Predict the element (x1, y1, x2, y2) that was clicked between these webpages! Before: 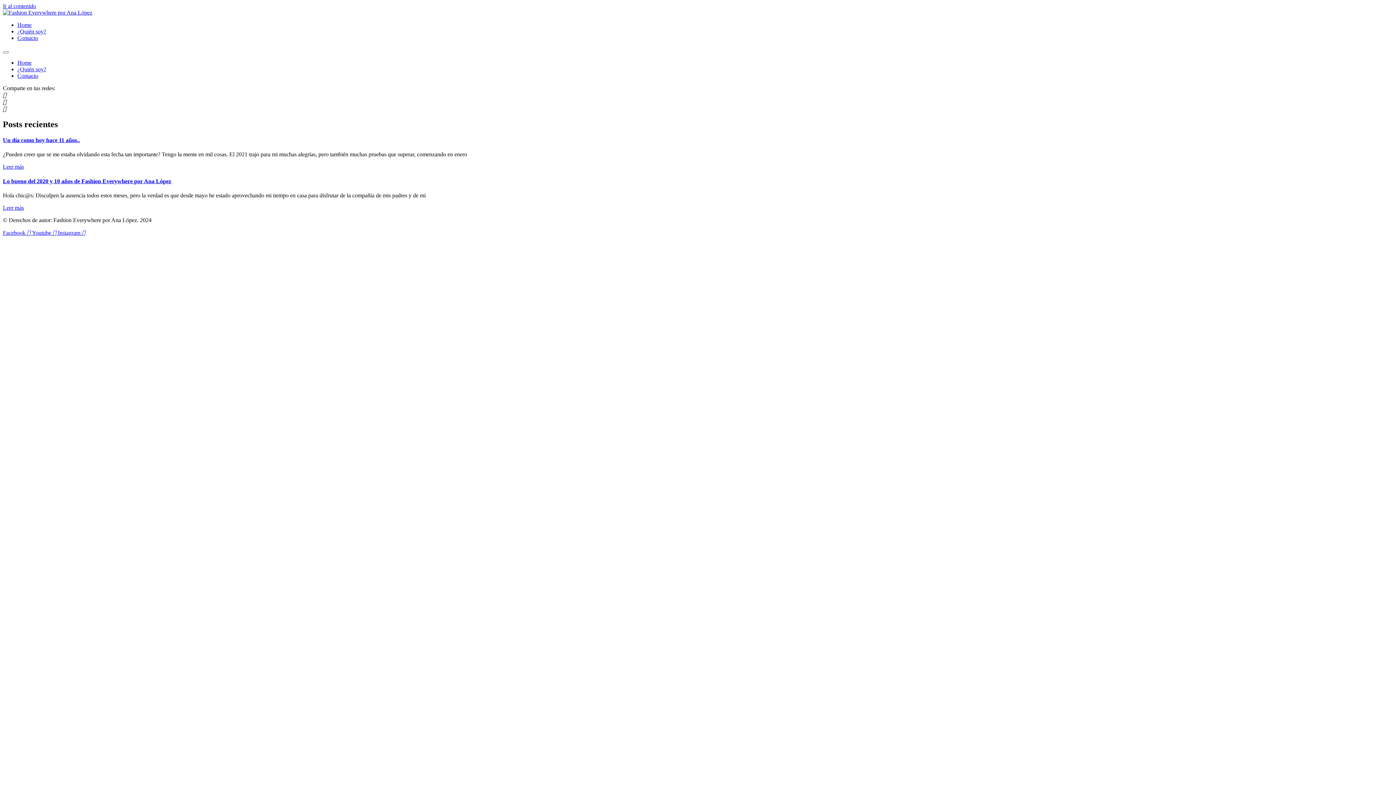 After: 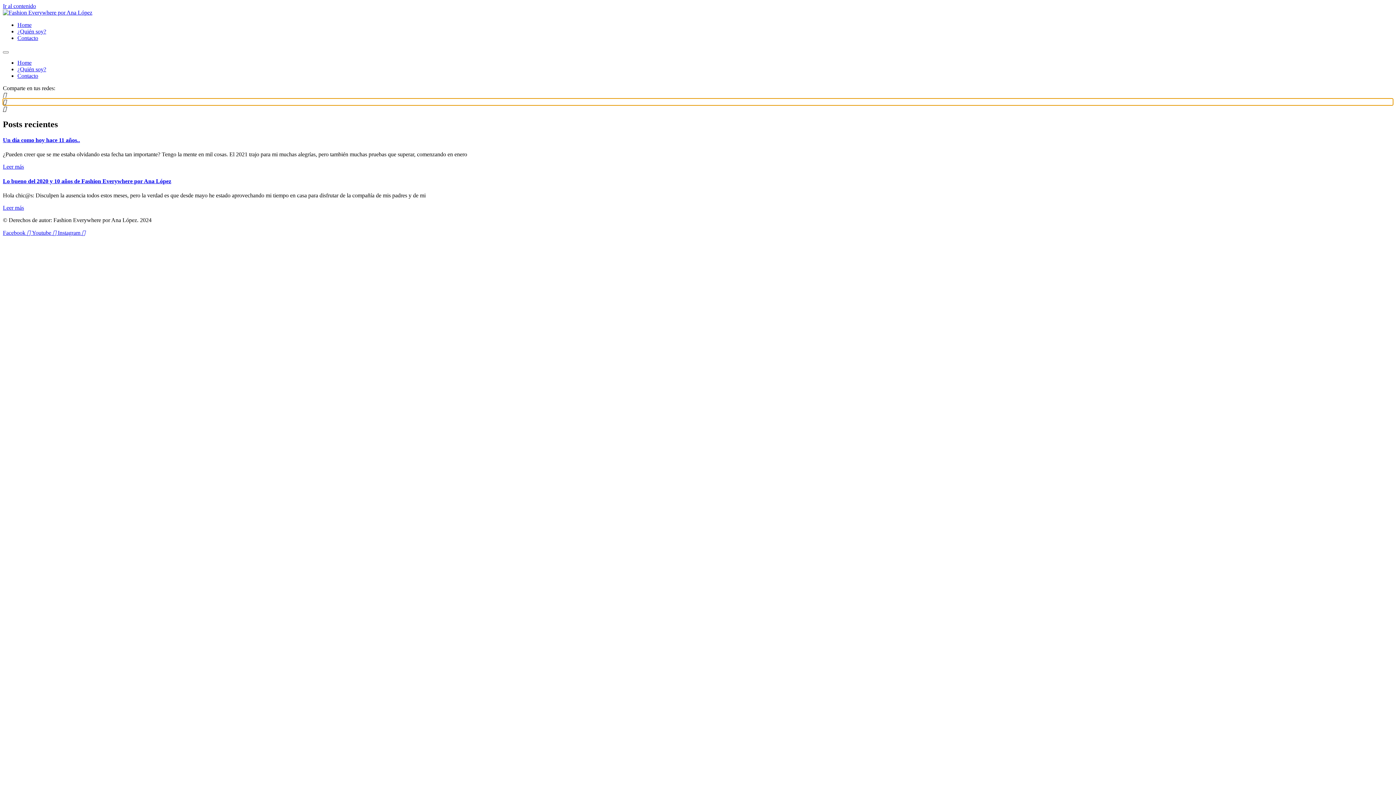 Action: bbox: (2, 98, 1393, 105) label: Compartir en twitter